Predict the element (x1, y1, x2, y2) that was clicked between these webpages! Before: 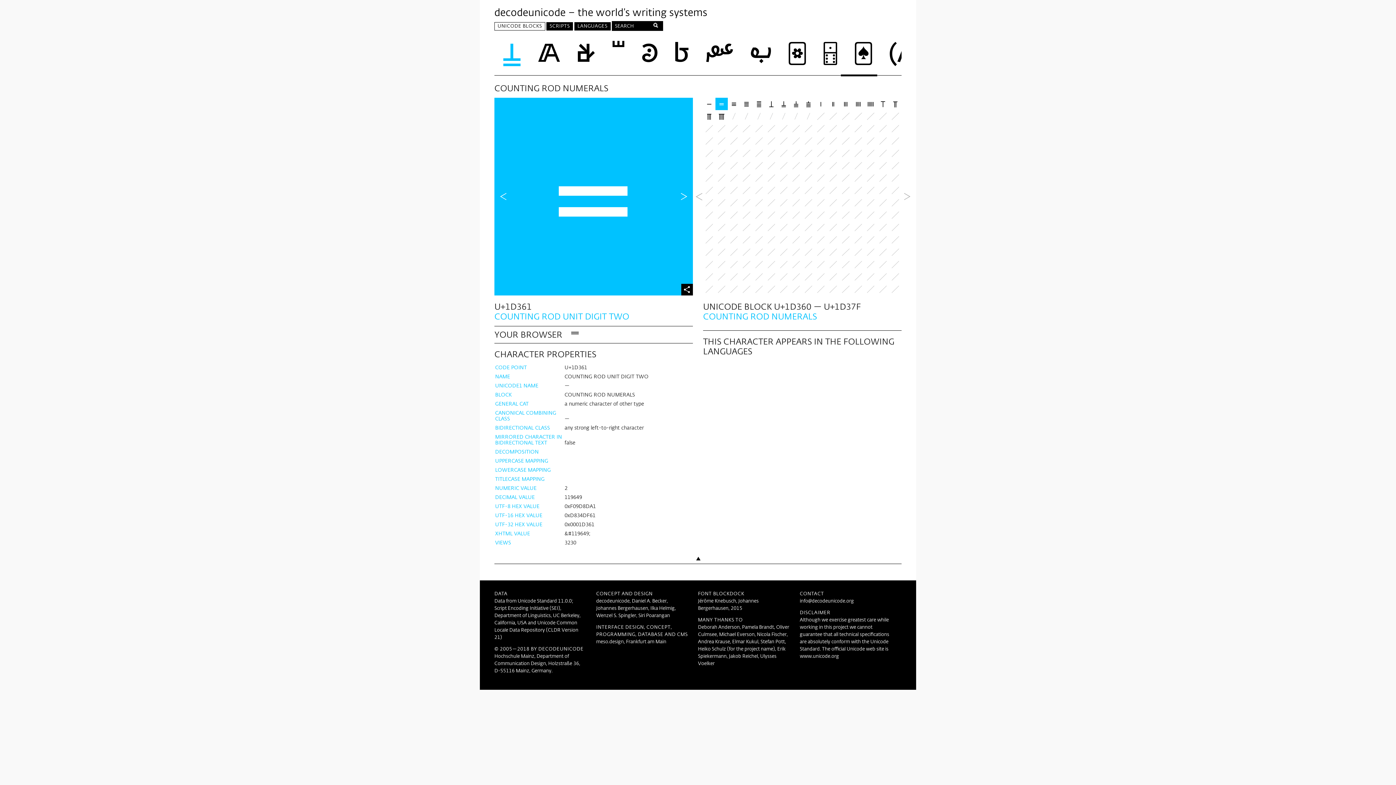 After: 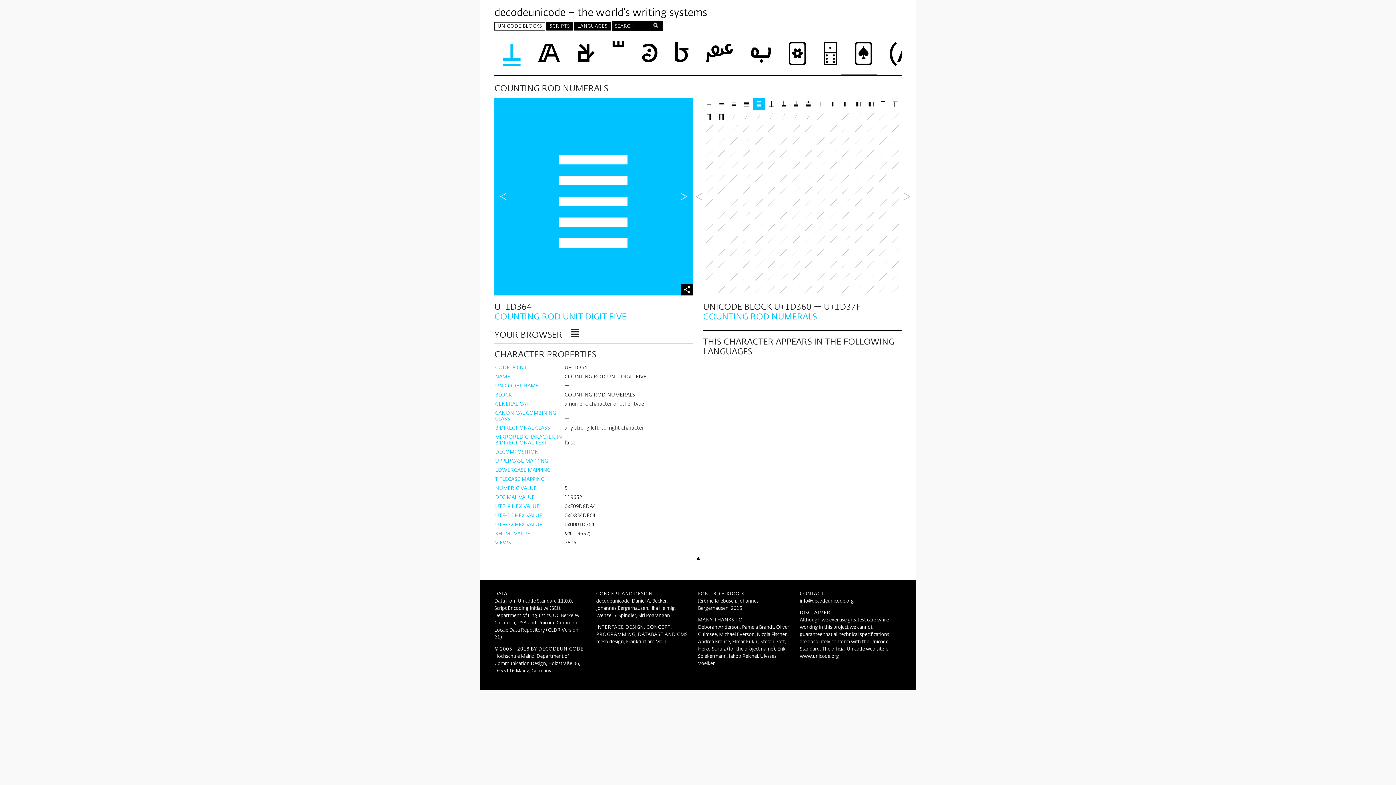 Action: bbox: (752, 97, 765, 110)